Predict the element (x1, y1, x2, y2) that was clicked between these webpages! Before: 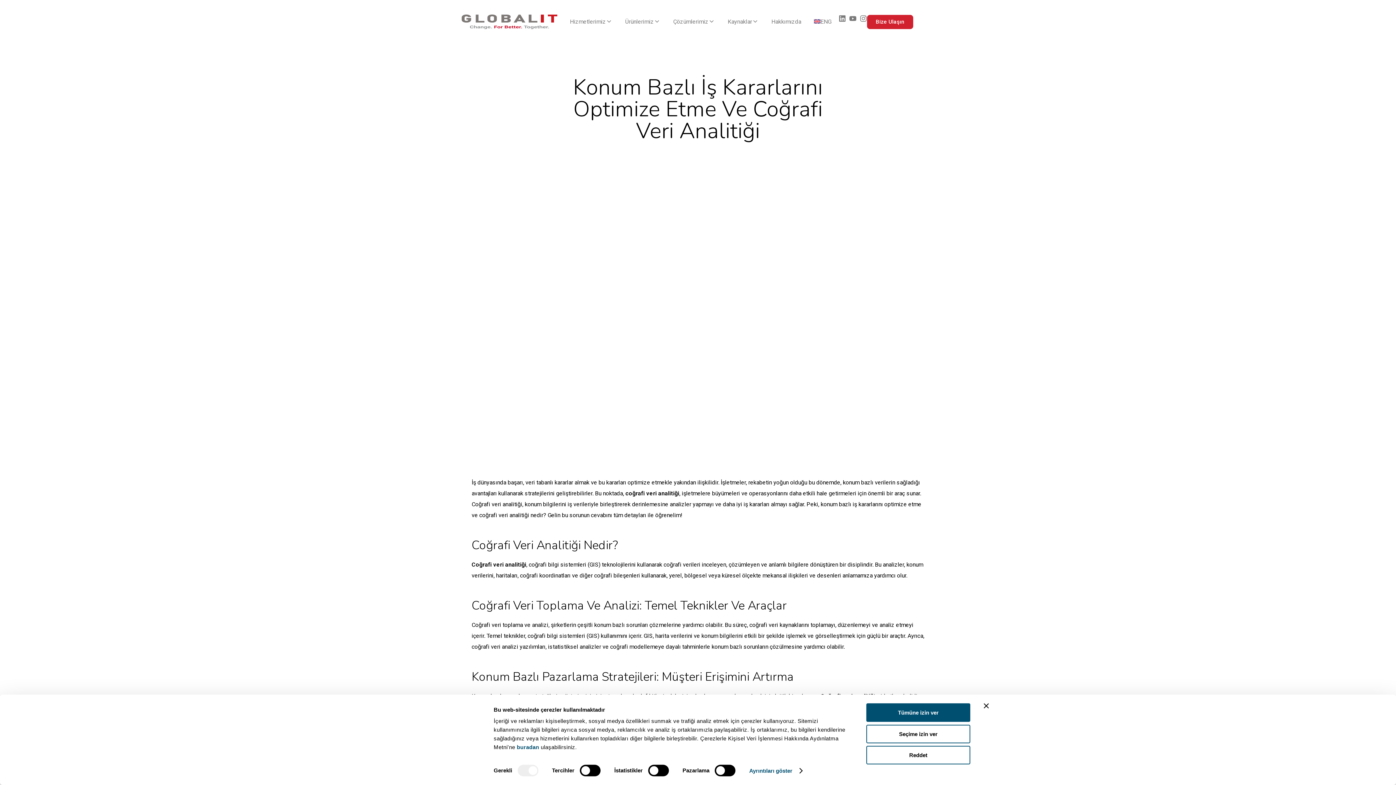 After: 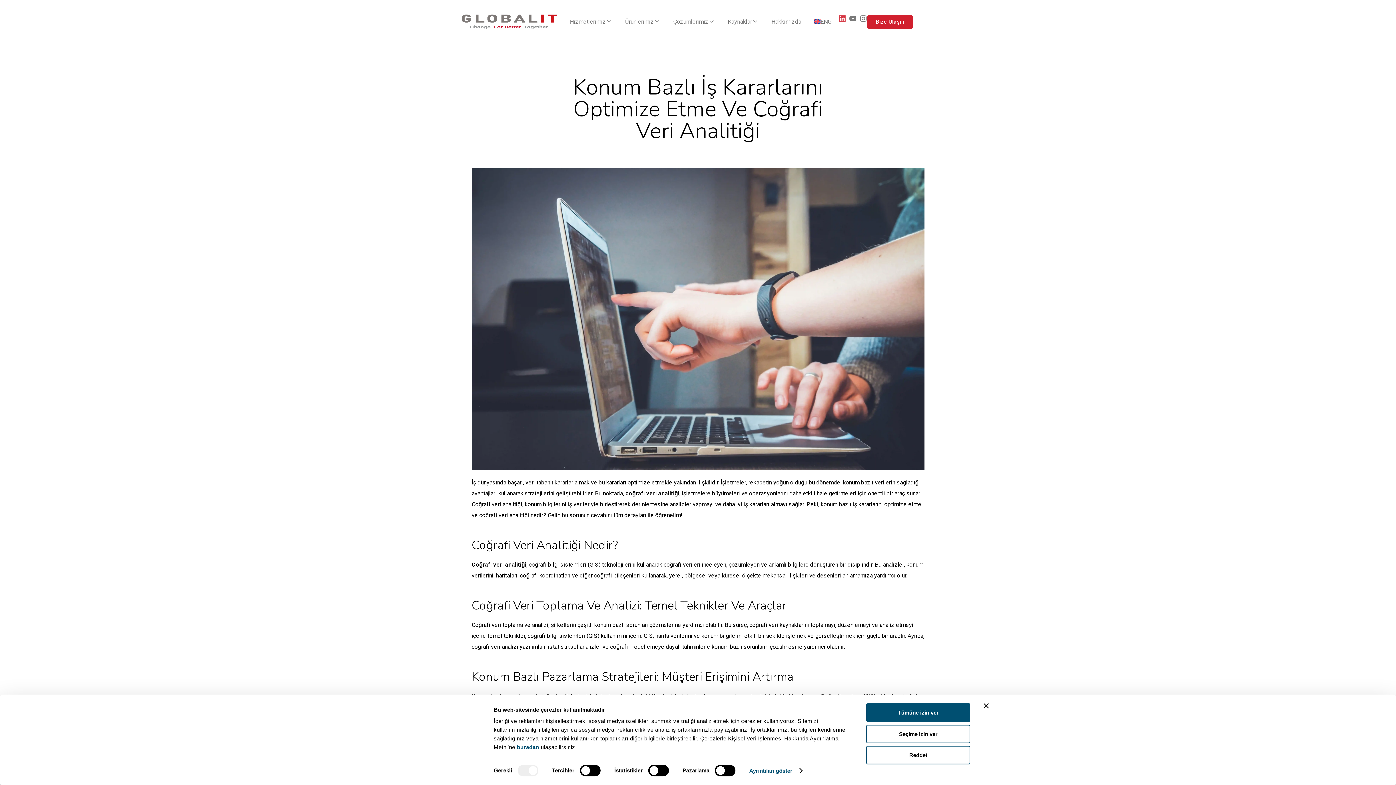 Action: bbox: (838, 14, 846, 22) label: Linkedin